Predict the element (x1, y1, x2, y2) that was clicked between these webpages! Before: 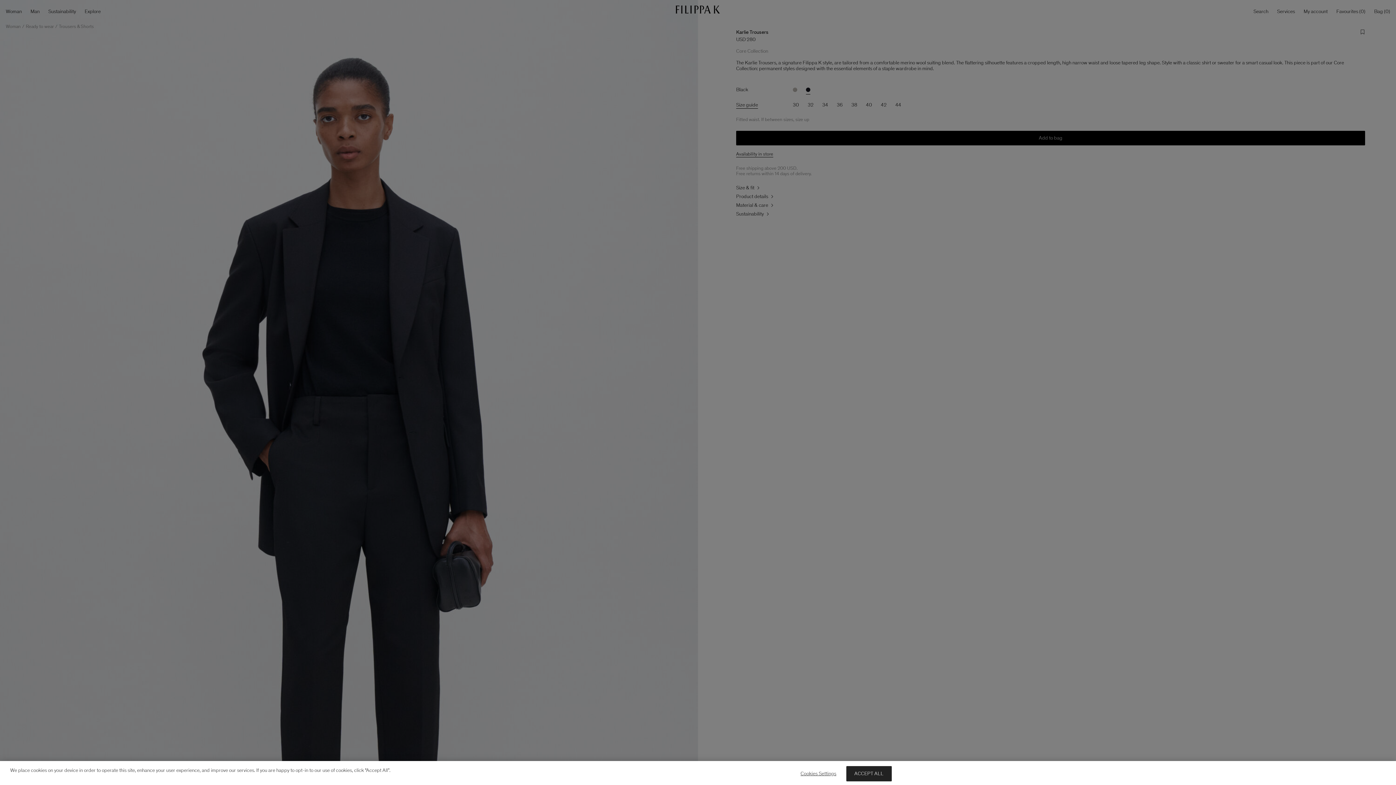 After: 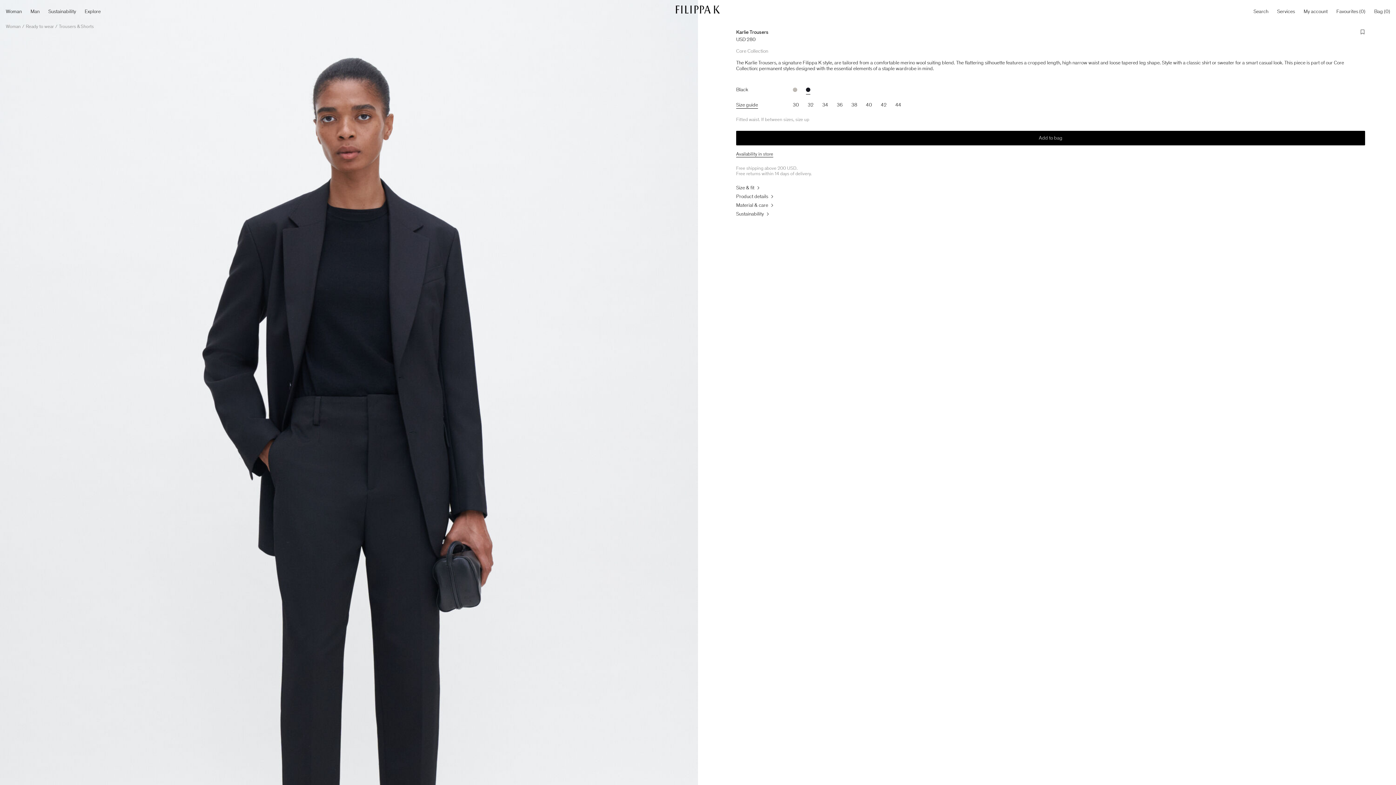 Action: bbox: (846, 766, 891, 781) label: ACCEPT ALL